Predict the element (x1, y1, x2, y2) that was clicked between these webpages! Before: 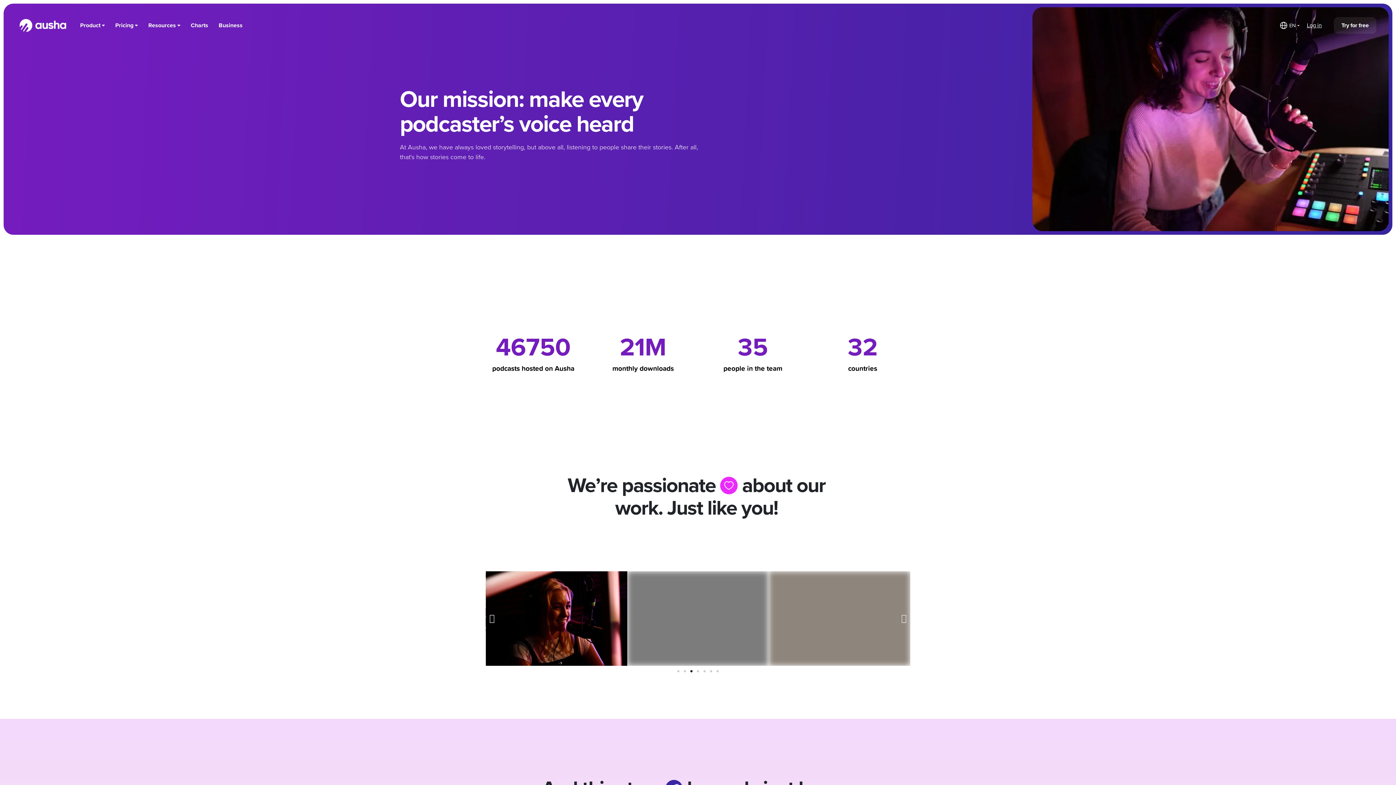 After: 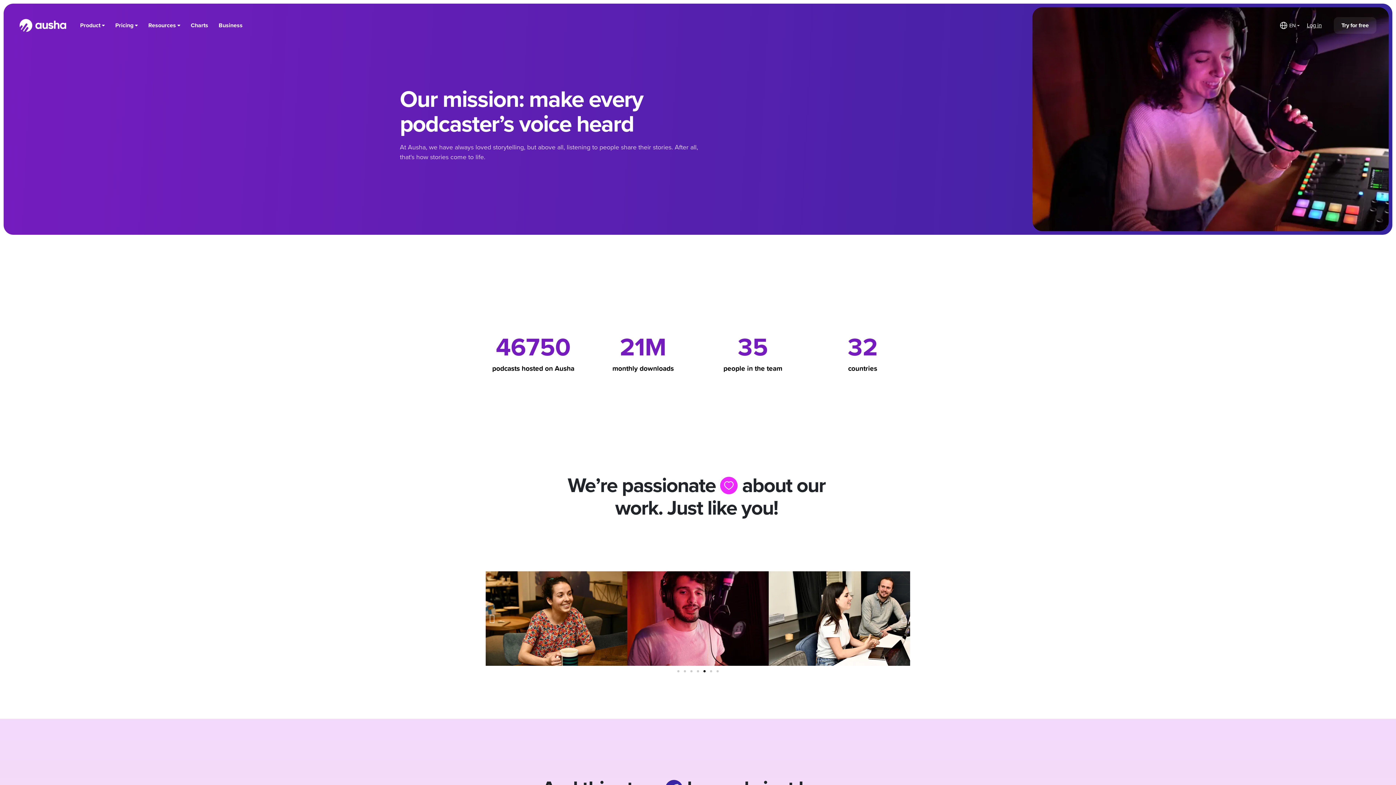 Action: label: Go to slide 5 bbox: (703, 670, 705, 672)